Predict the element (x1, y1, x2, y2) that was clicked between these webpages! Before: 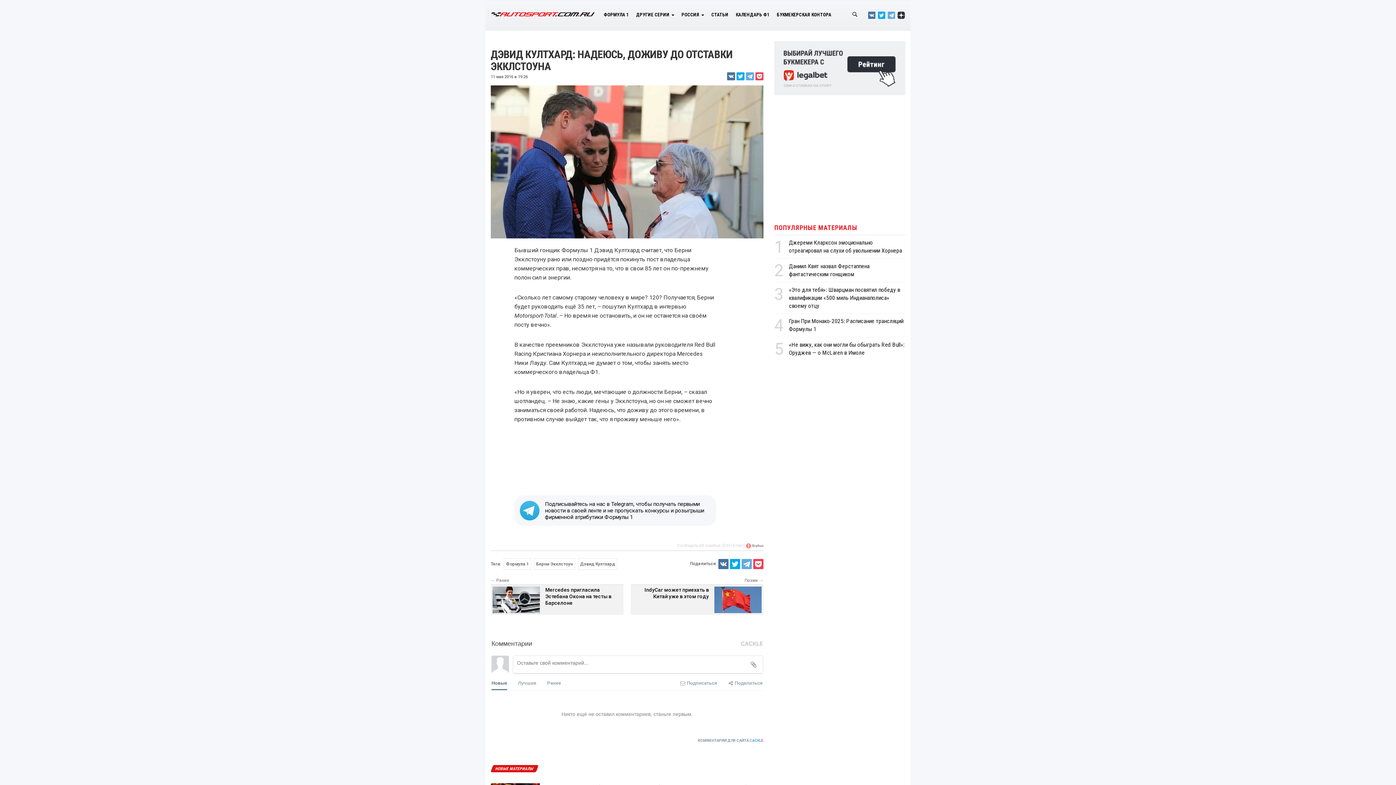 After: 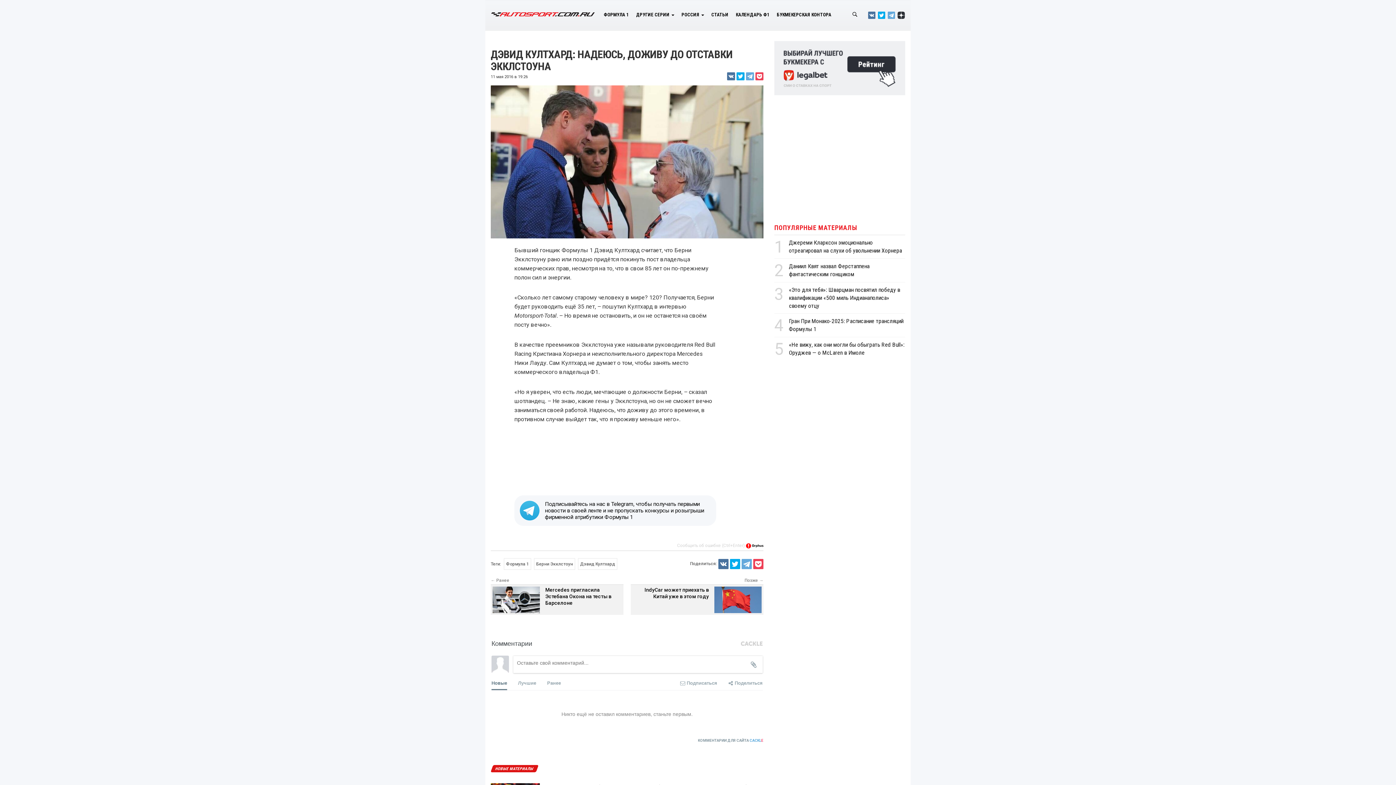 Action: bbox: (746, 543, 763, 548)